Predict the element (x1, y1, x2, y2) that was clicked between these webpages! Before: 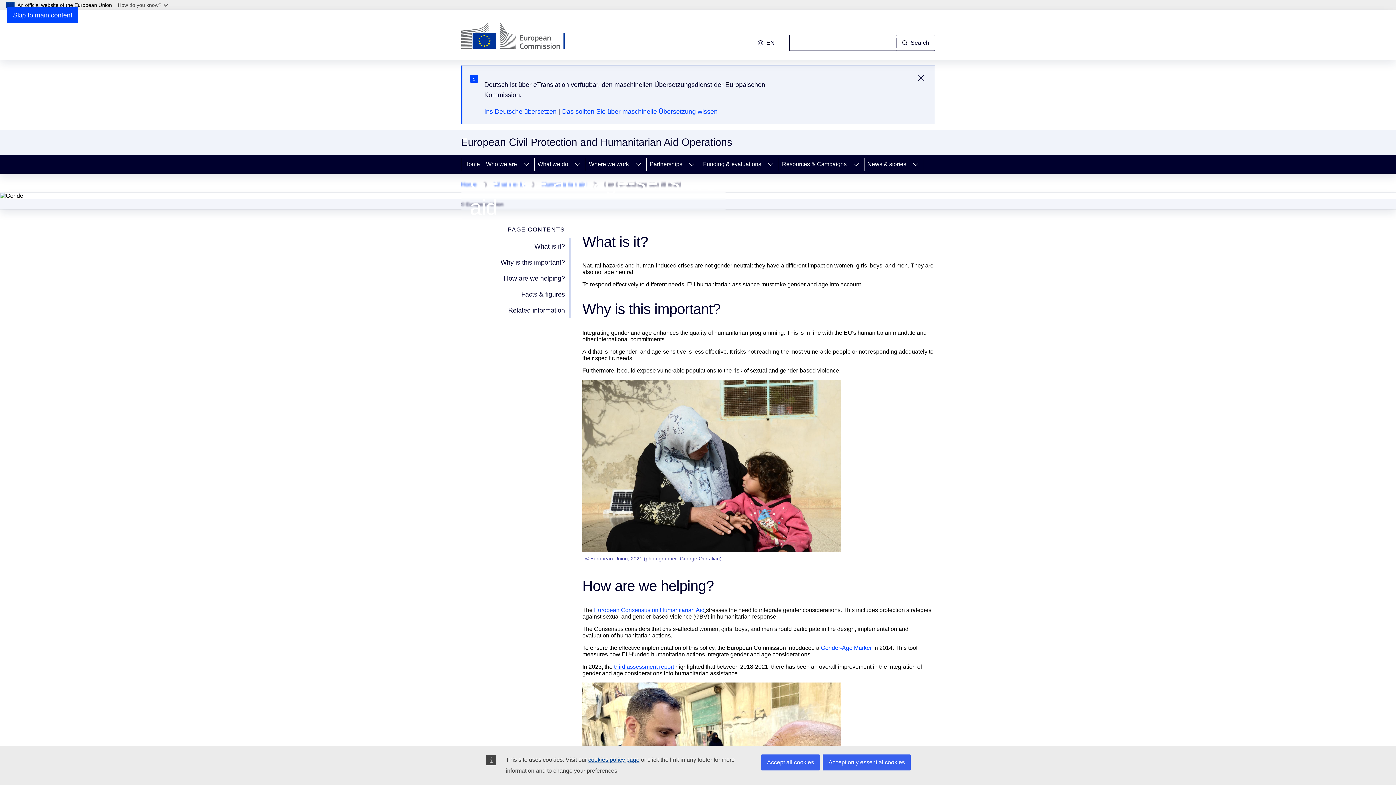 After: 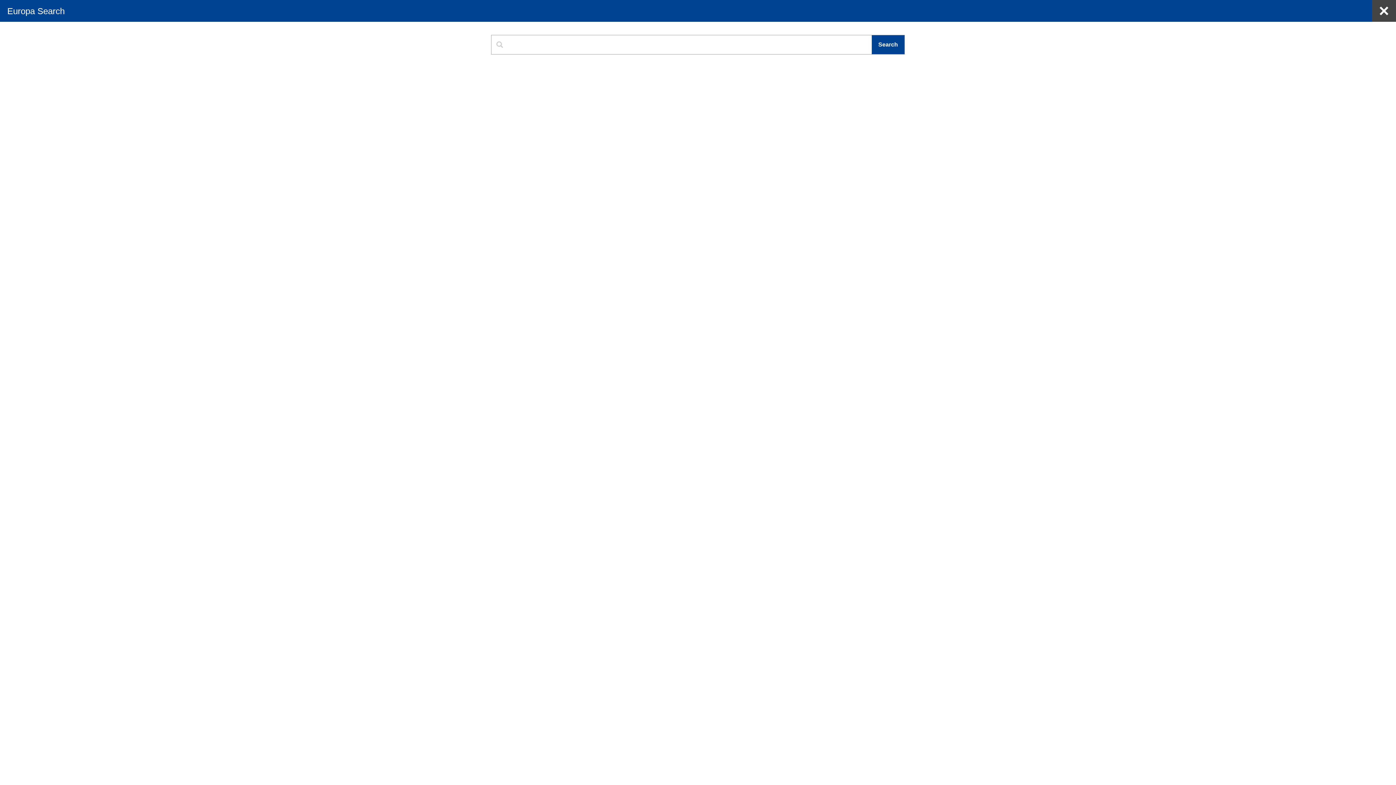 Action: label: Search bbox: (896, 34, 935, 50)